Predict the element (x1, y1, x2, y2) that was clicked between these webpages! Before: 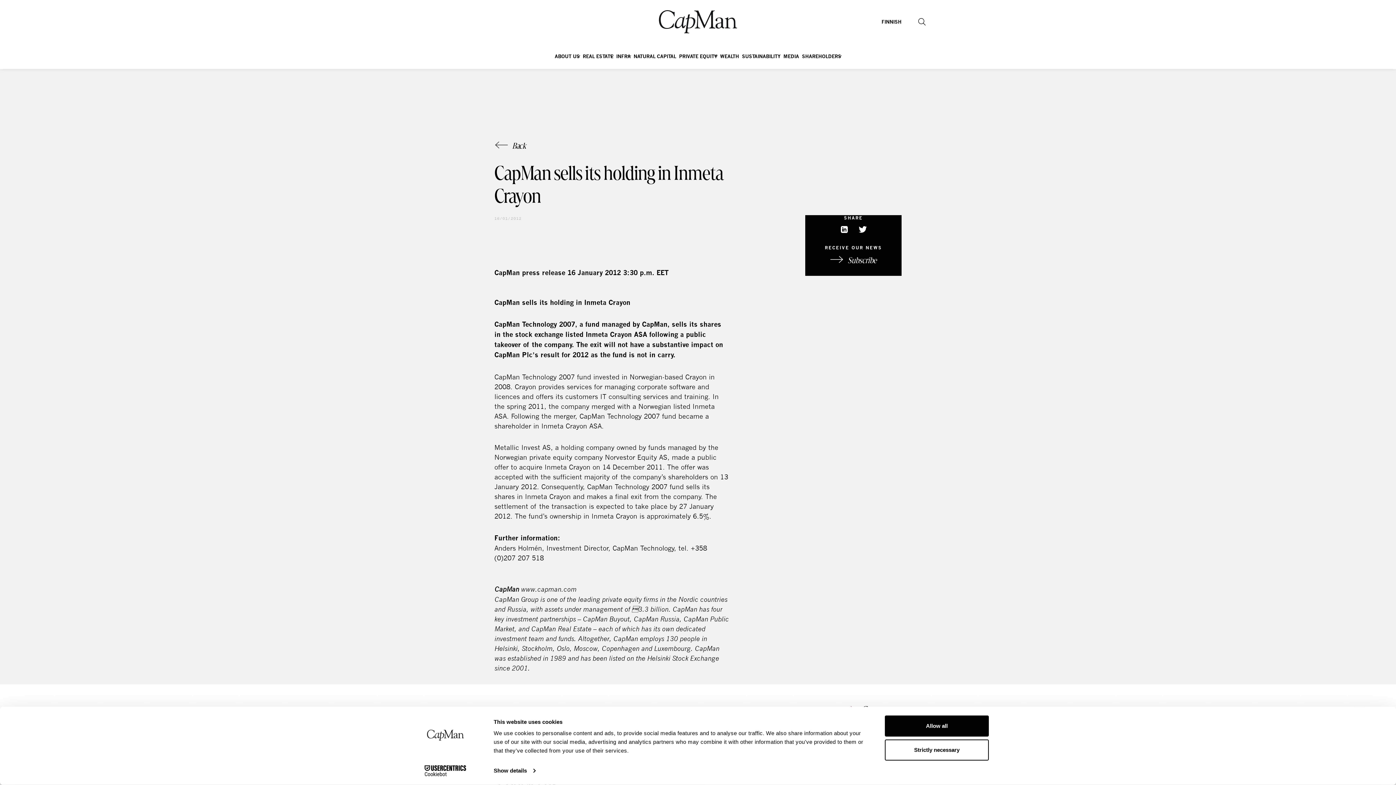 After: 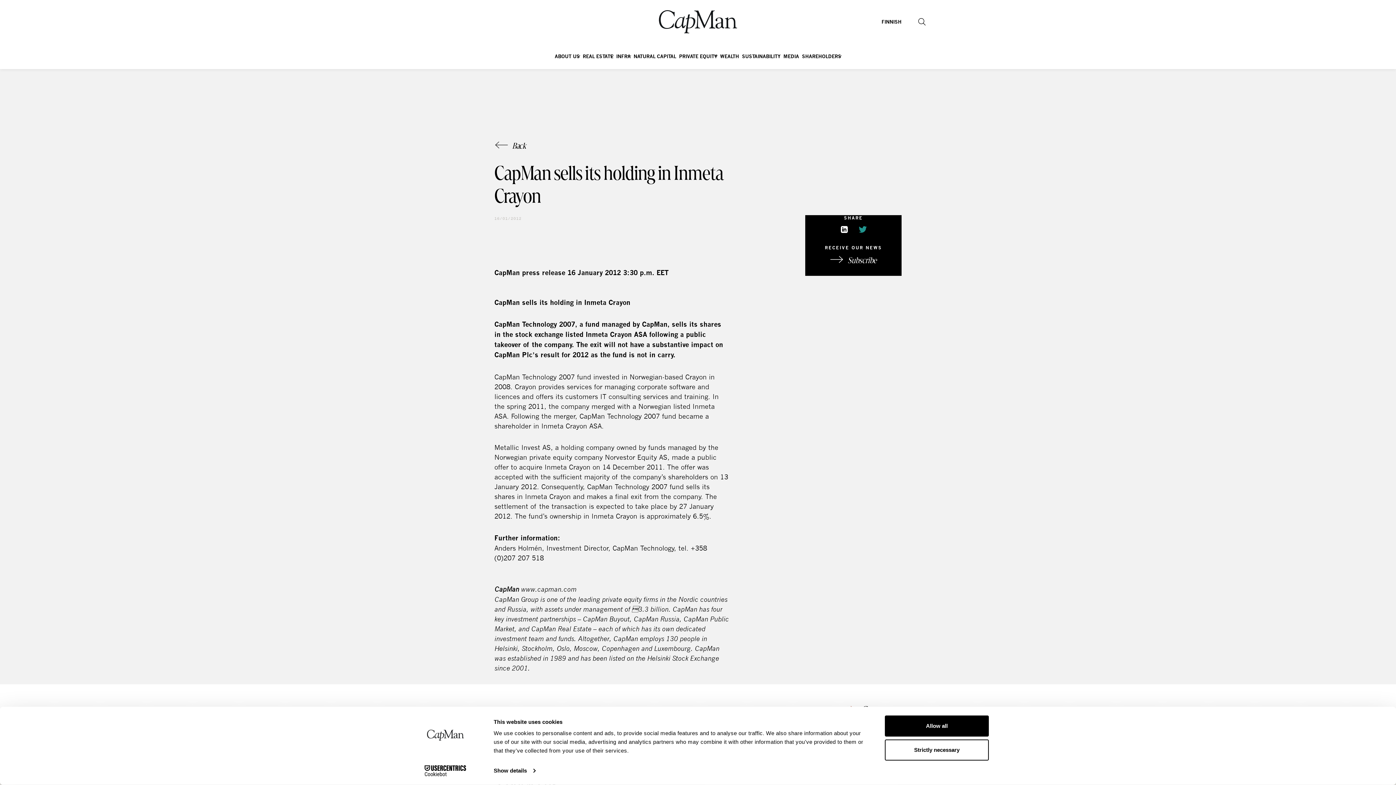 Action: bbox: (856, 223, 869, 236)